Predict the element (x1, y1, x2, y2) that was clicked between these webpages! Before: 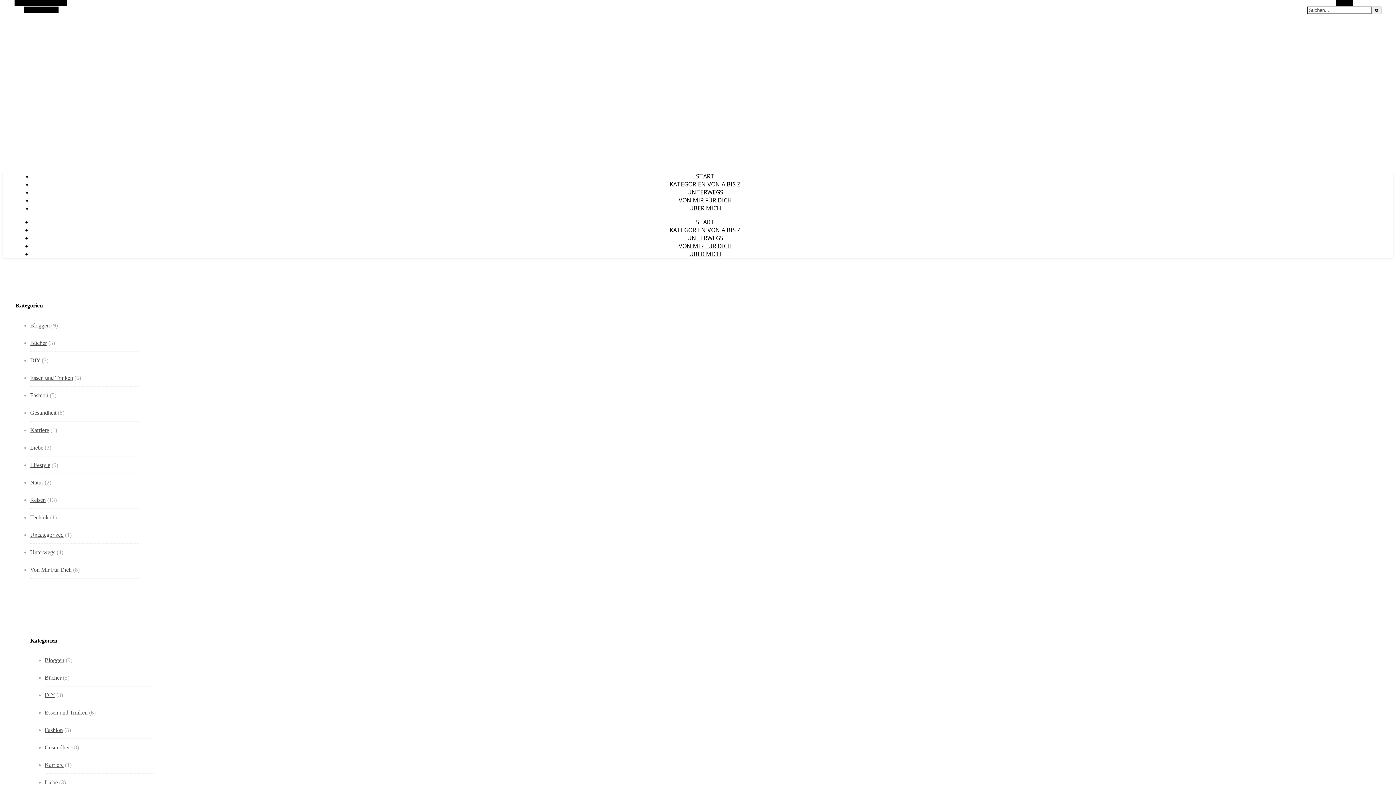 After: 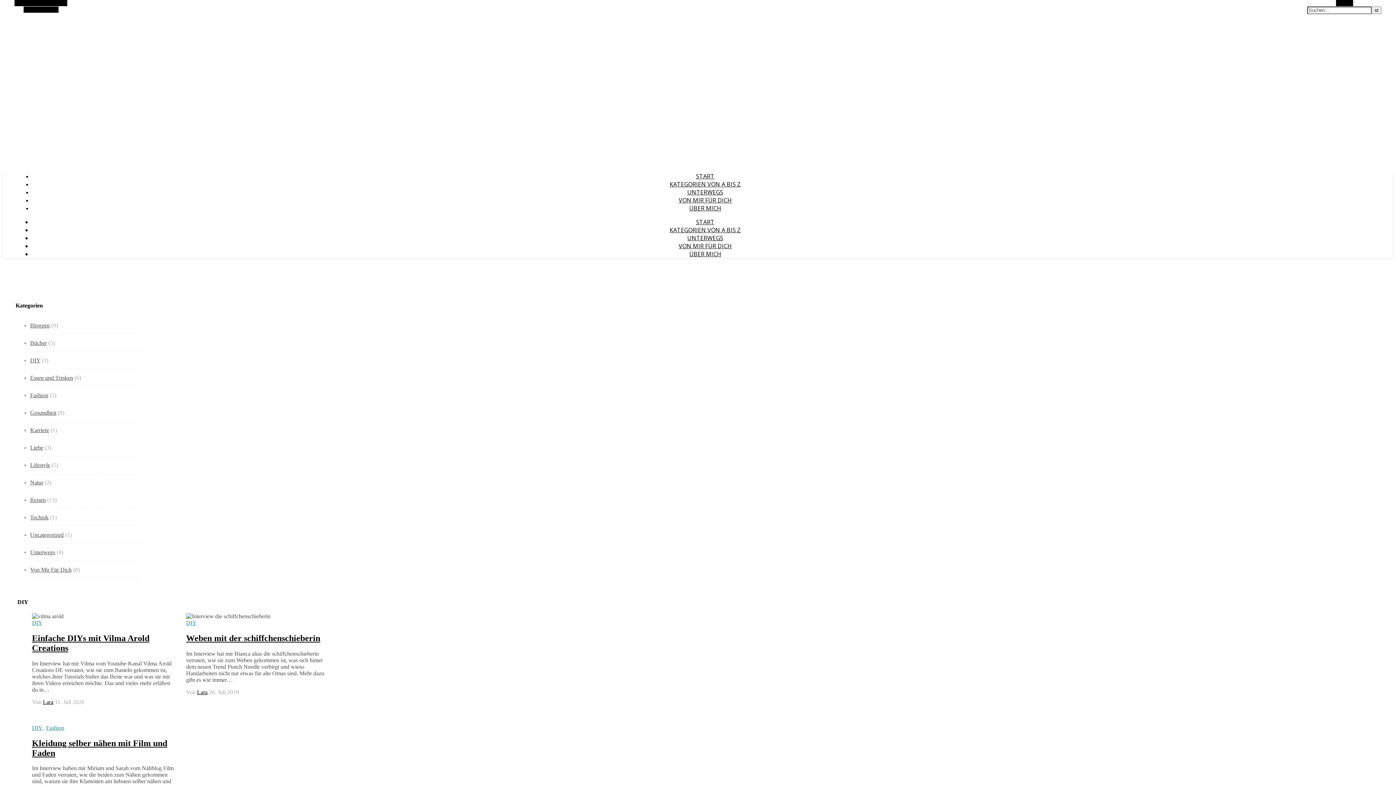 Action: bbox: (30, 357, 40, 363) label: DIY